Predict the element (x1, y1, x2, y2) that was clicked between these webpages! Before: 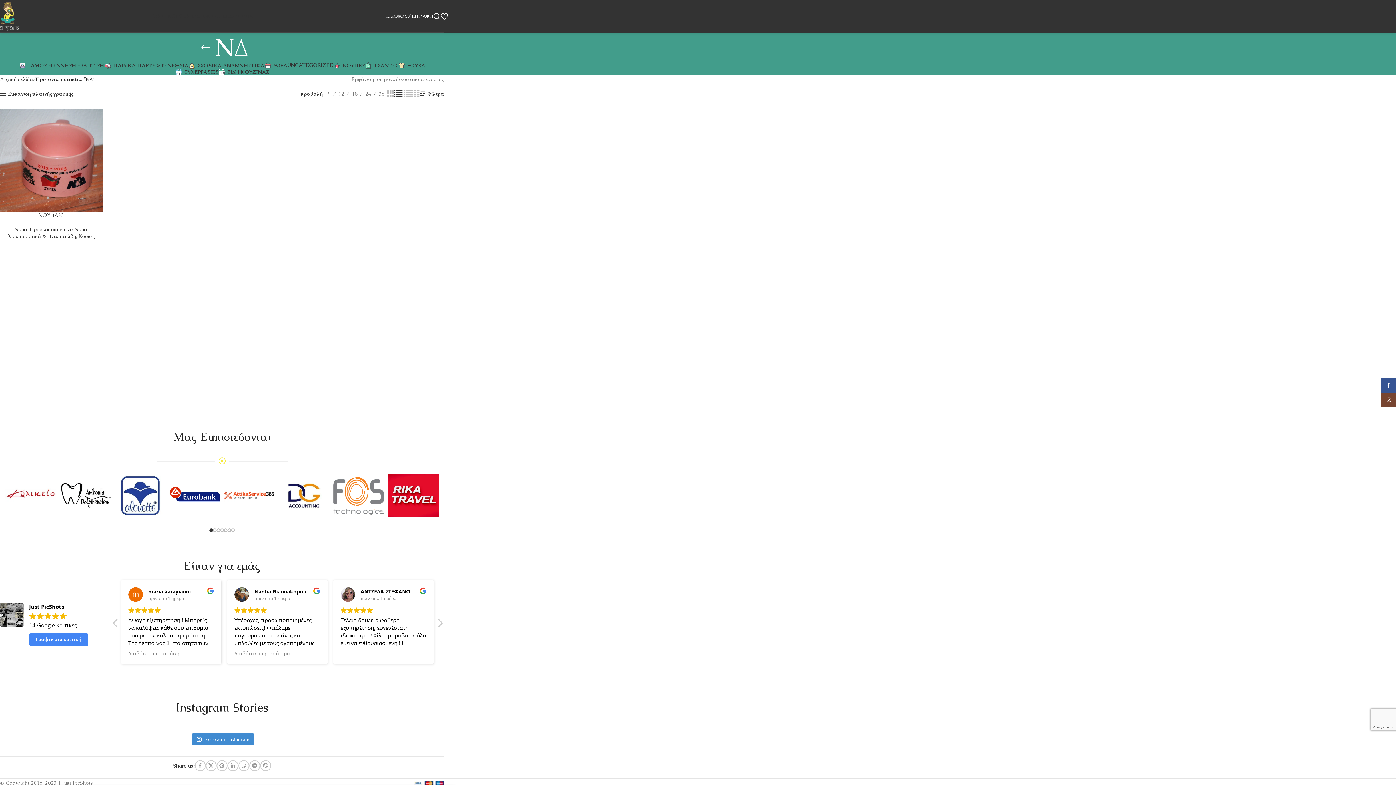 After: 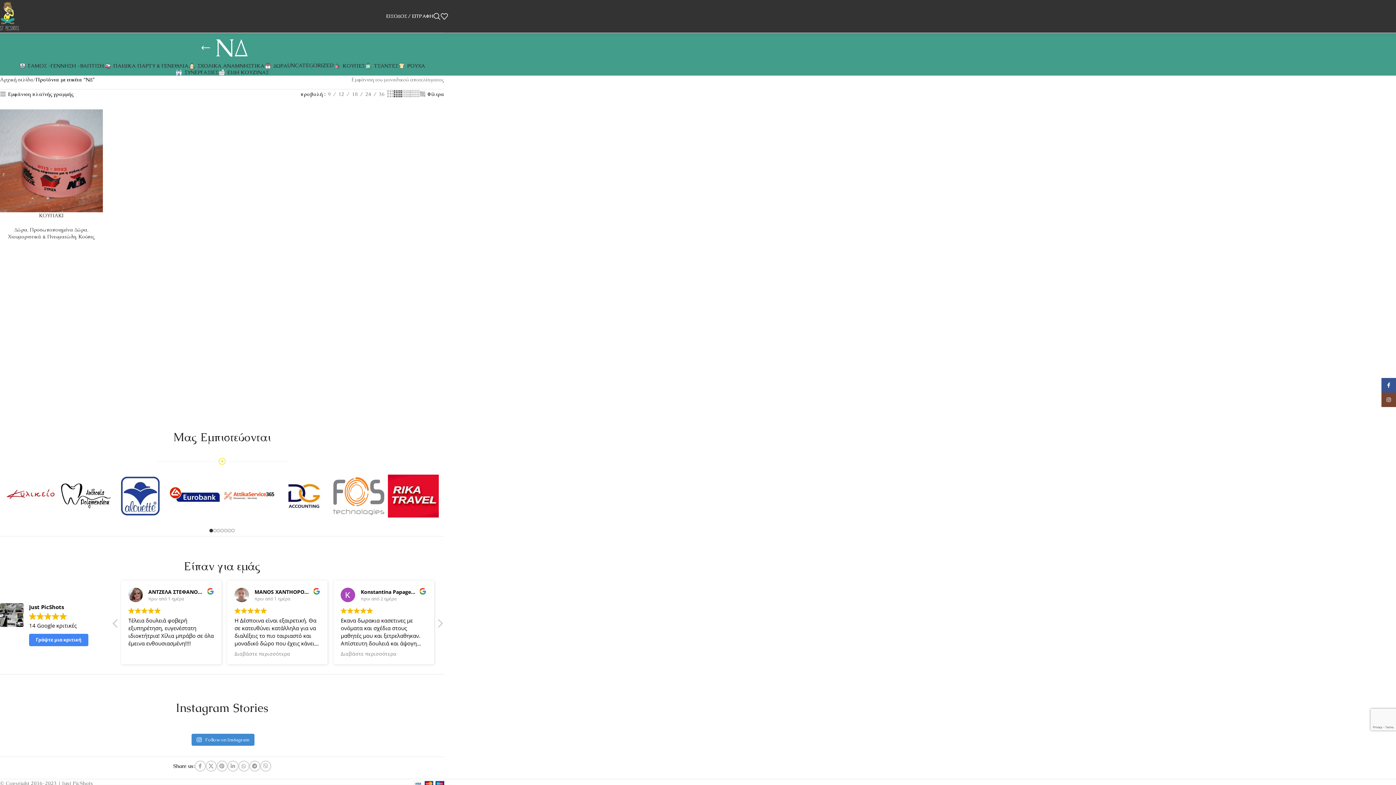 Action: bbox: (278, 474, 329, 517)